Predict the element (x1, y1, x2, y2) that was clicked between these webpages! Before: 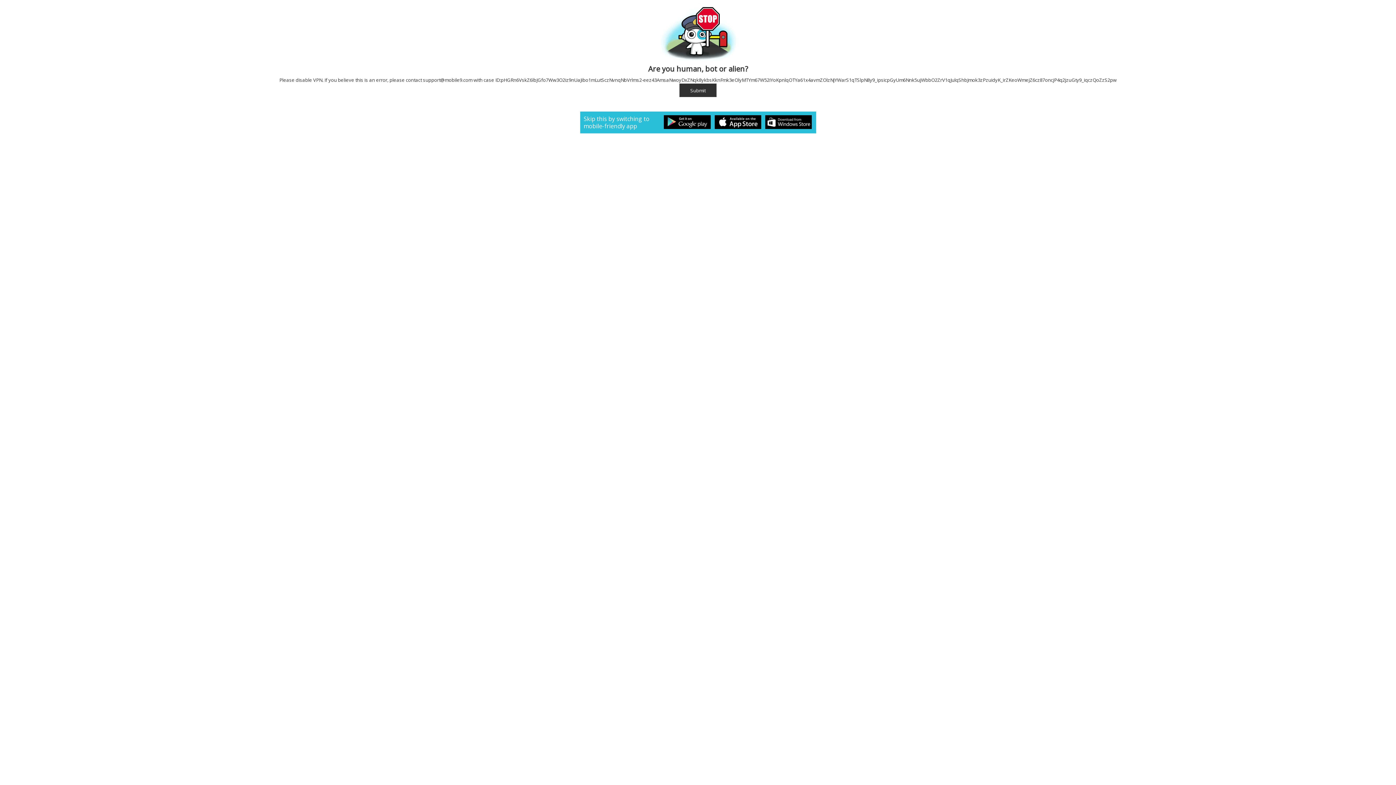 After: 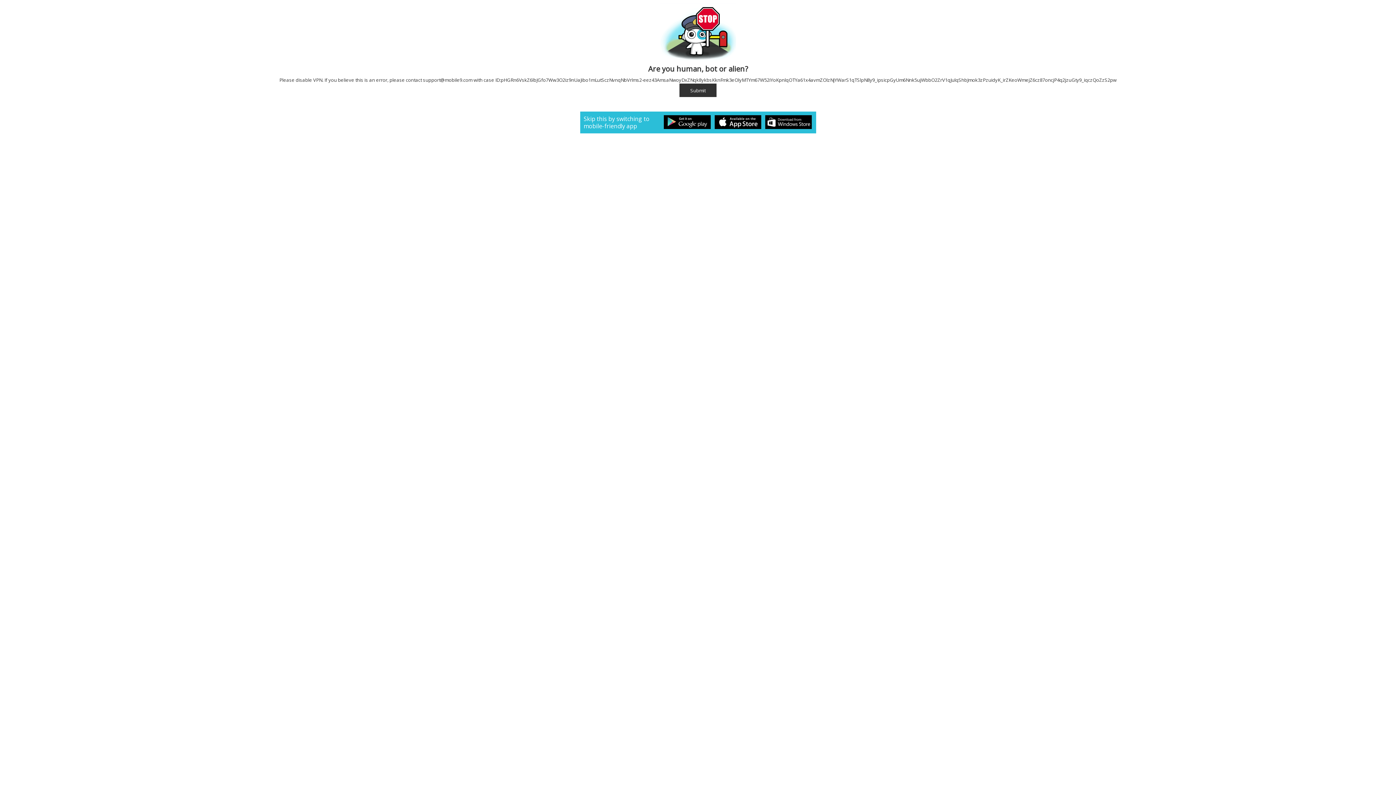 Action: bbox: (714, 115, 761, 129)